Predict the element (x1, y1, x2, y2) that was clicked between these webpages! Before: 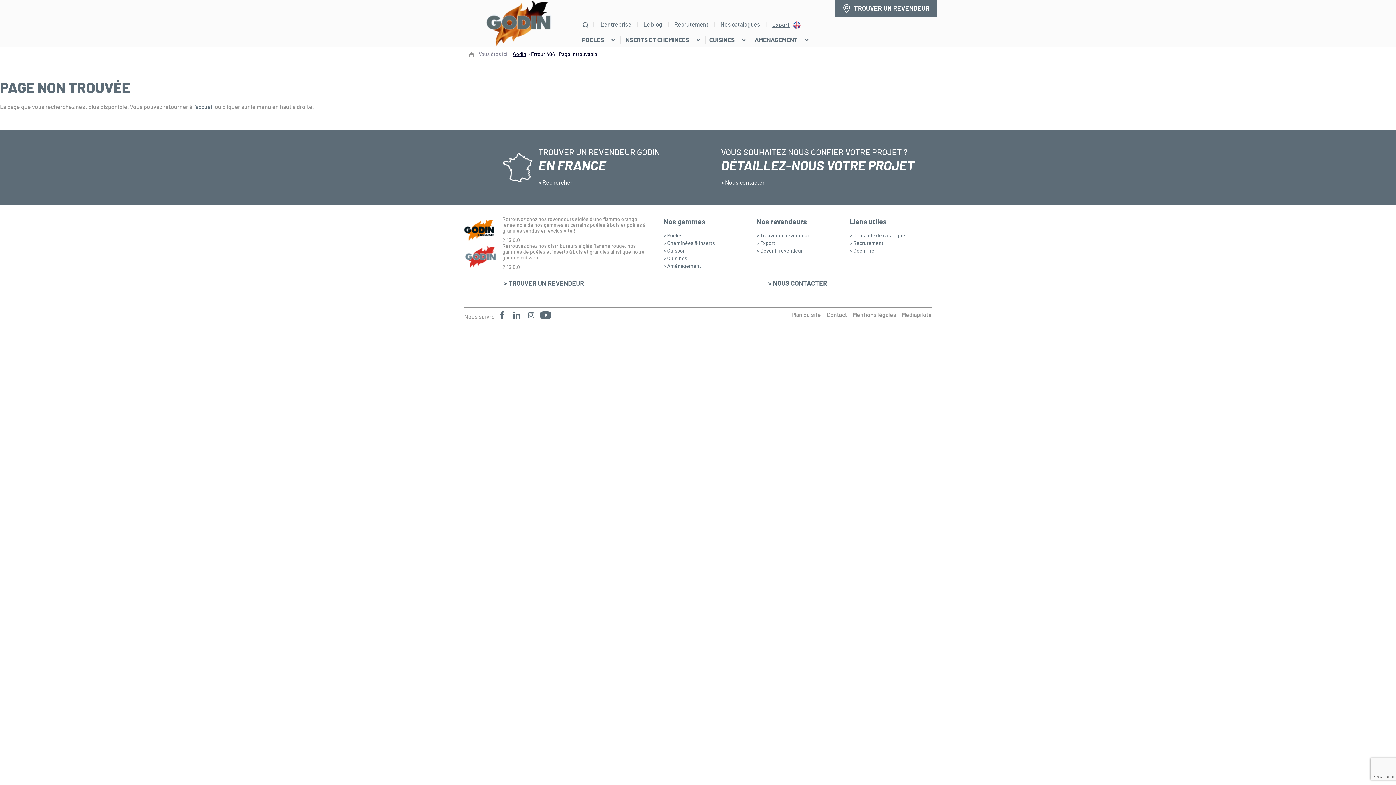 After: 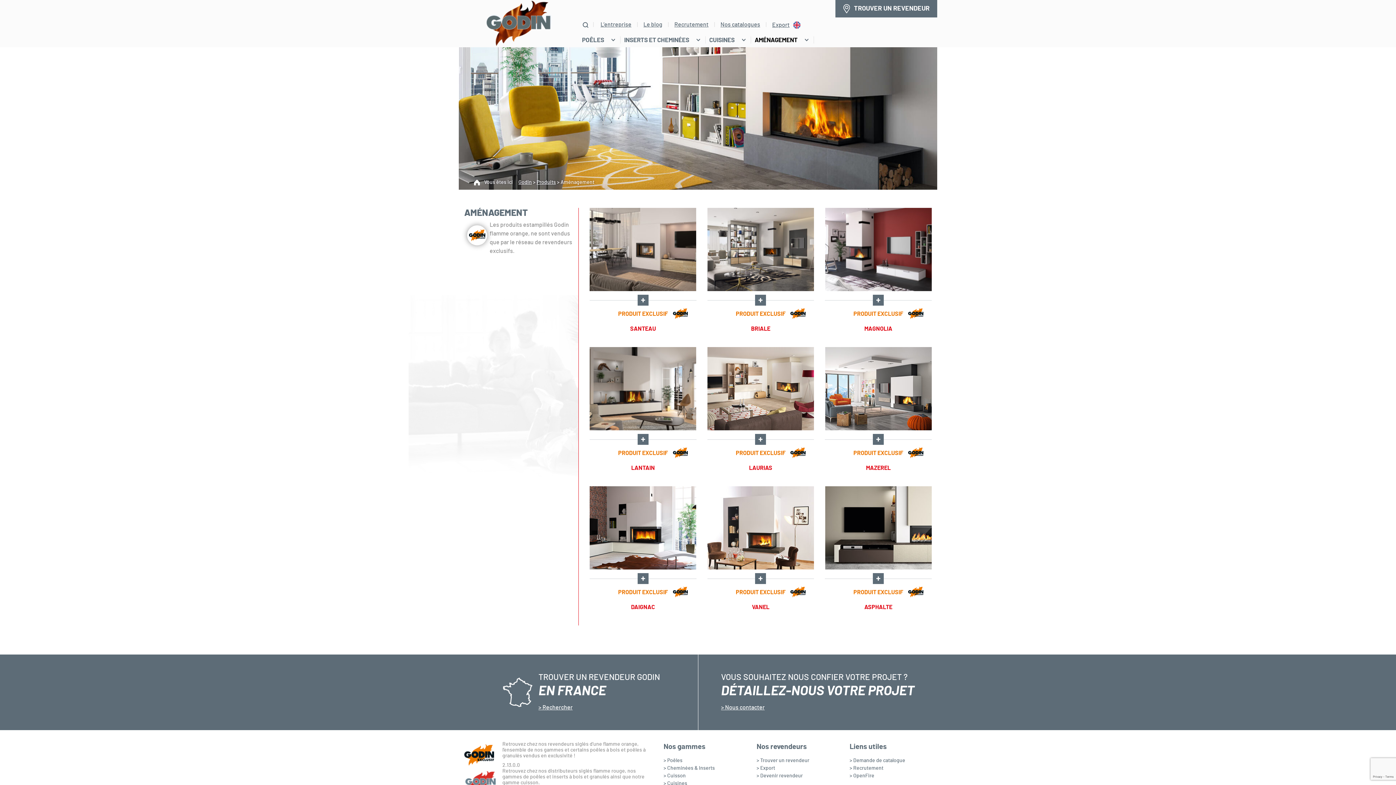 Action: label: AMÉNAGEMENT bbox: (751, 32, 814, 47)